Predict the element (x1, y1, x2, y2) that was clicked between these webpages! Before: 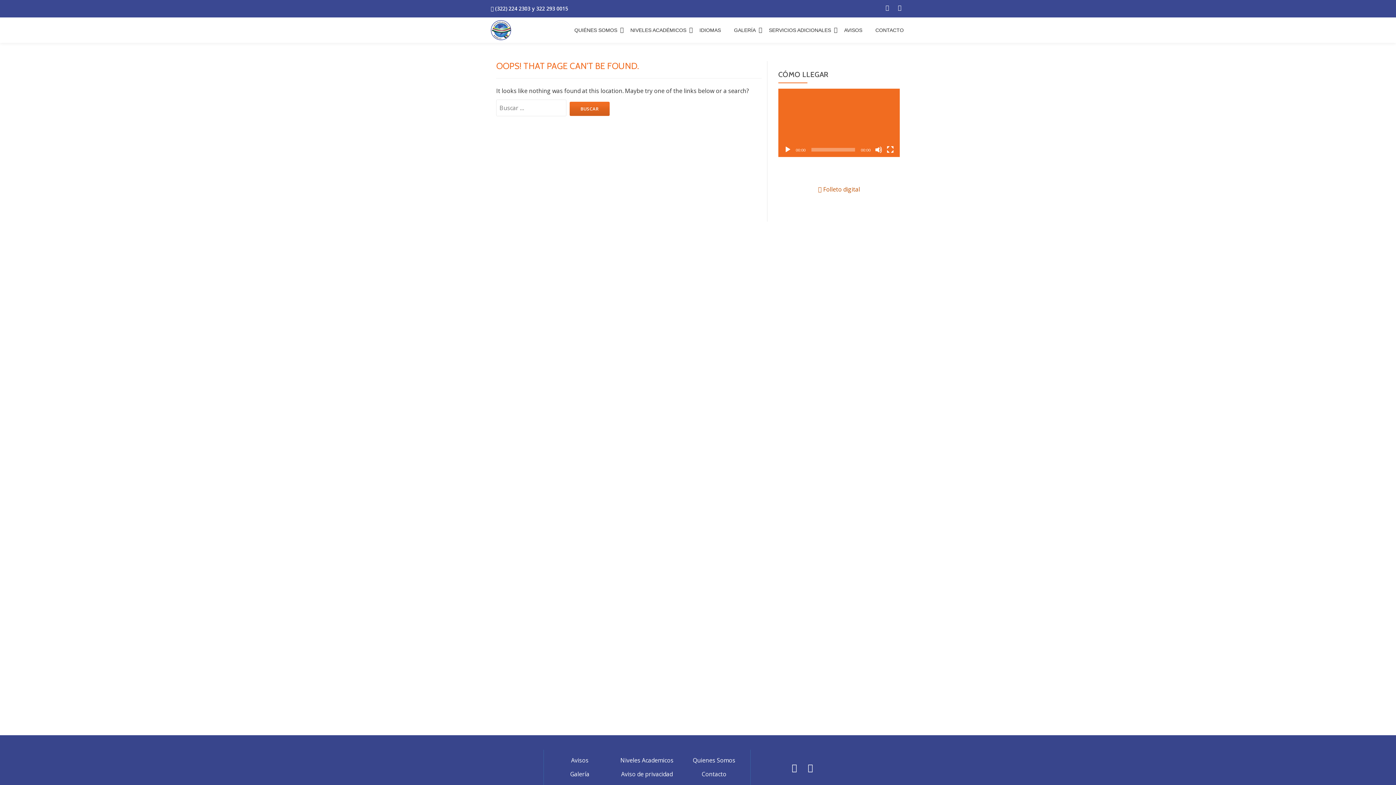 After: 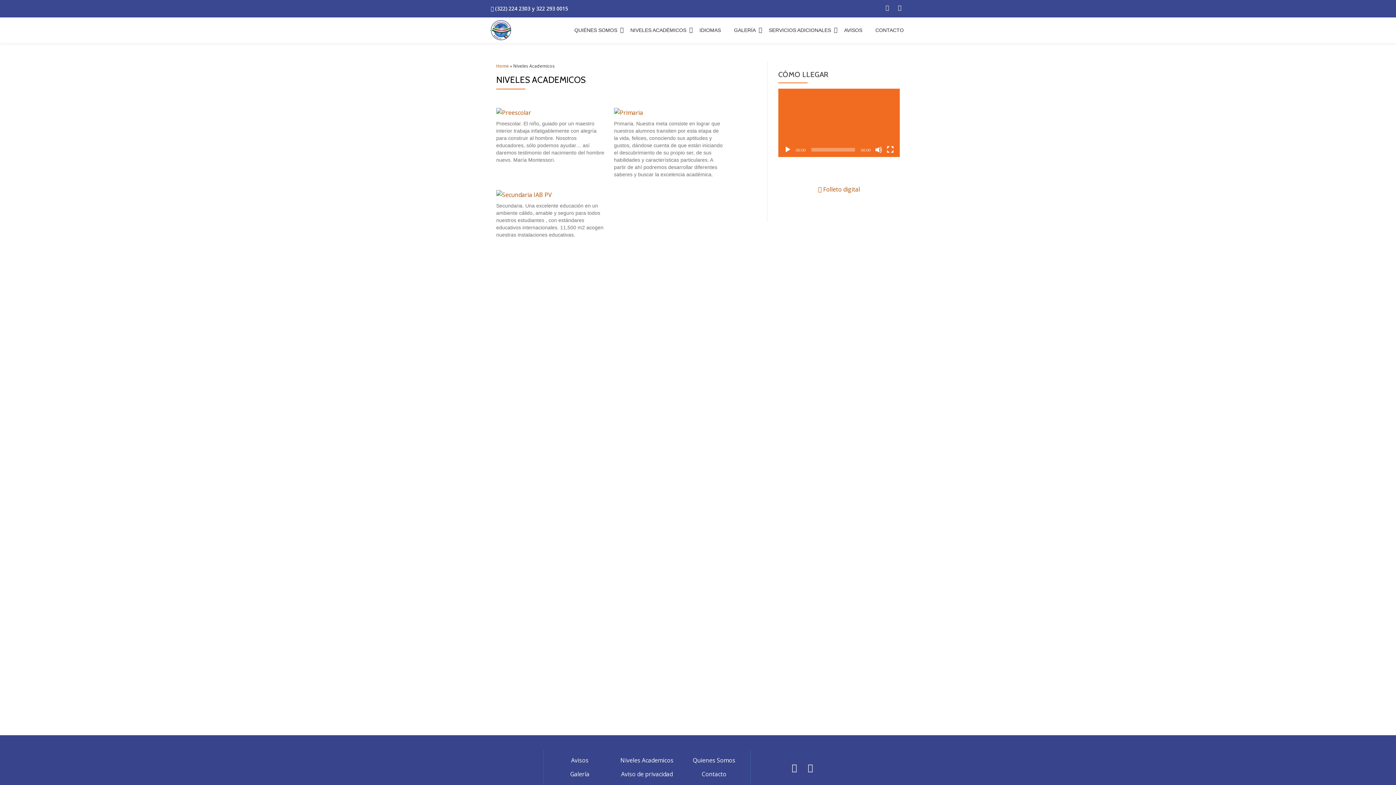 Action: label: NIVELES ACADÉMICOS bbox: (630, 26, 686, 33)